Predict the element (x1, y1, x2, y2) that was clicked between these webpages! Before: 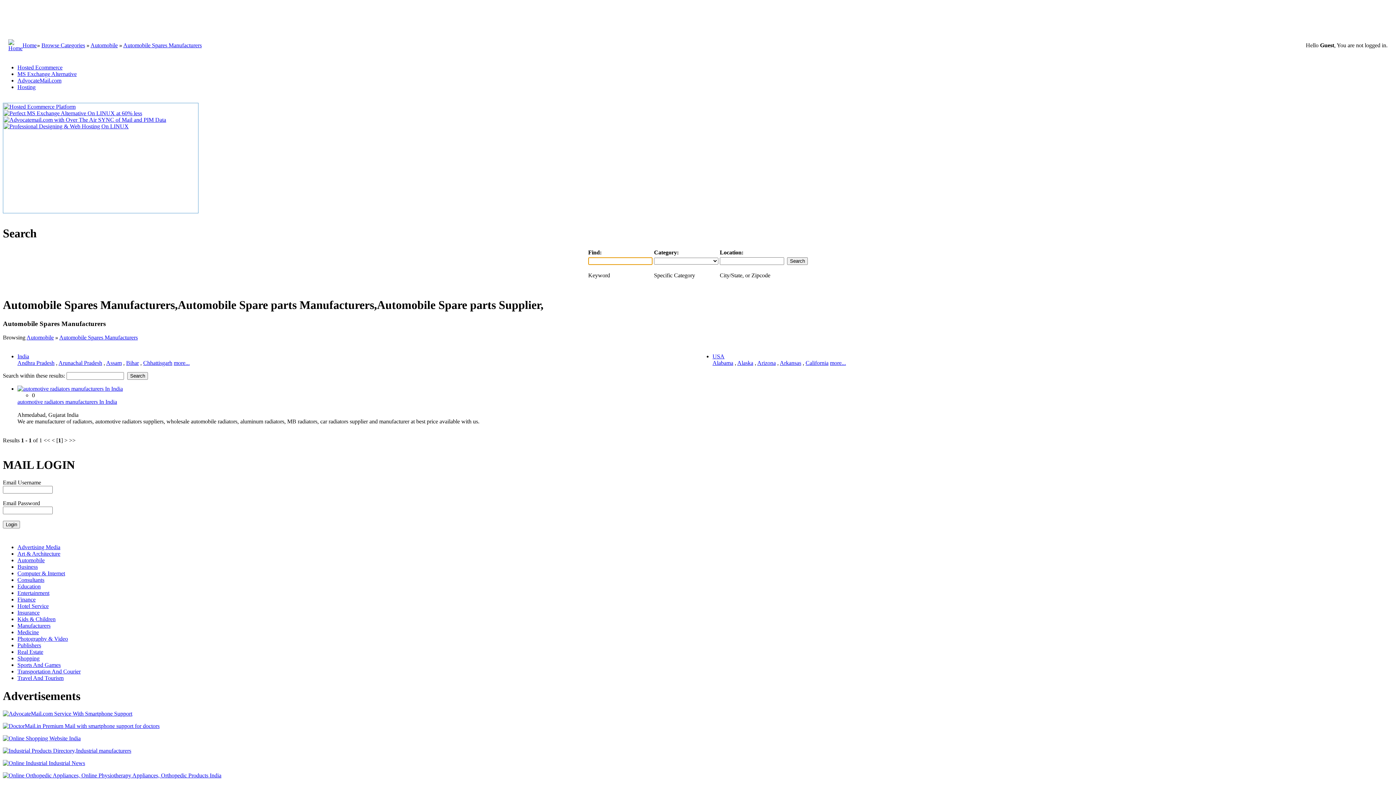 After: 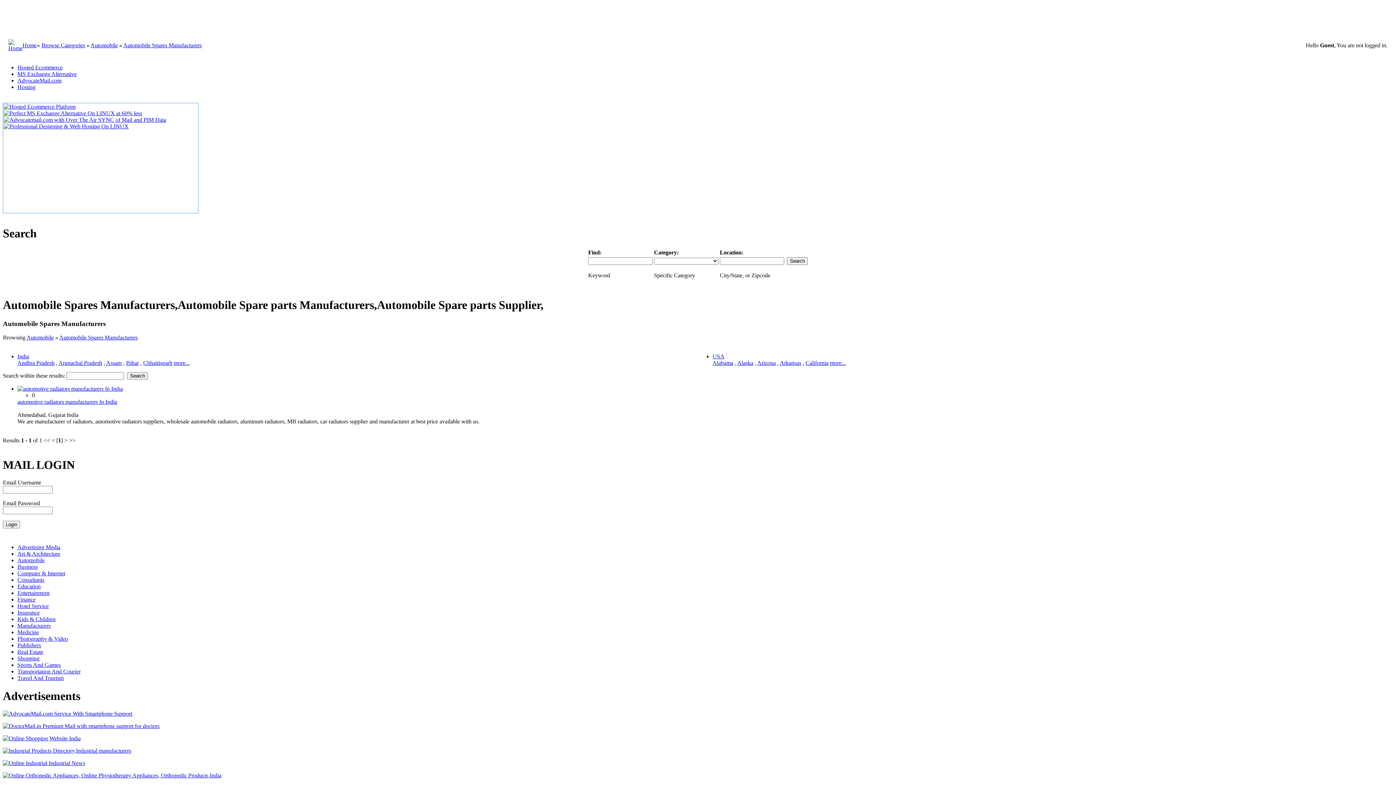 Action: label: Hosting bbox: (17, 84, 35, 90)